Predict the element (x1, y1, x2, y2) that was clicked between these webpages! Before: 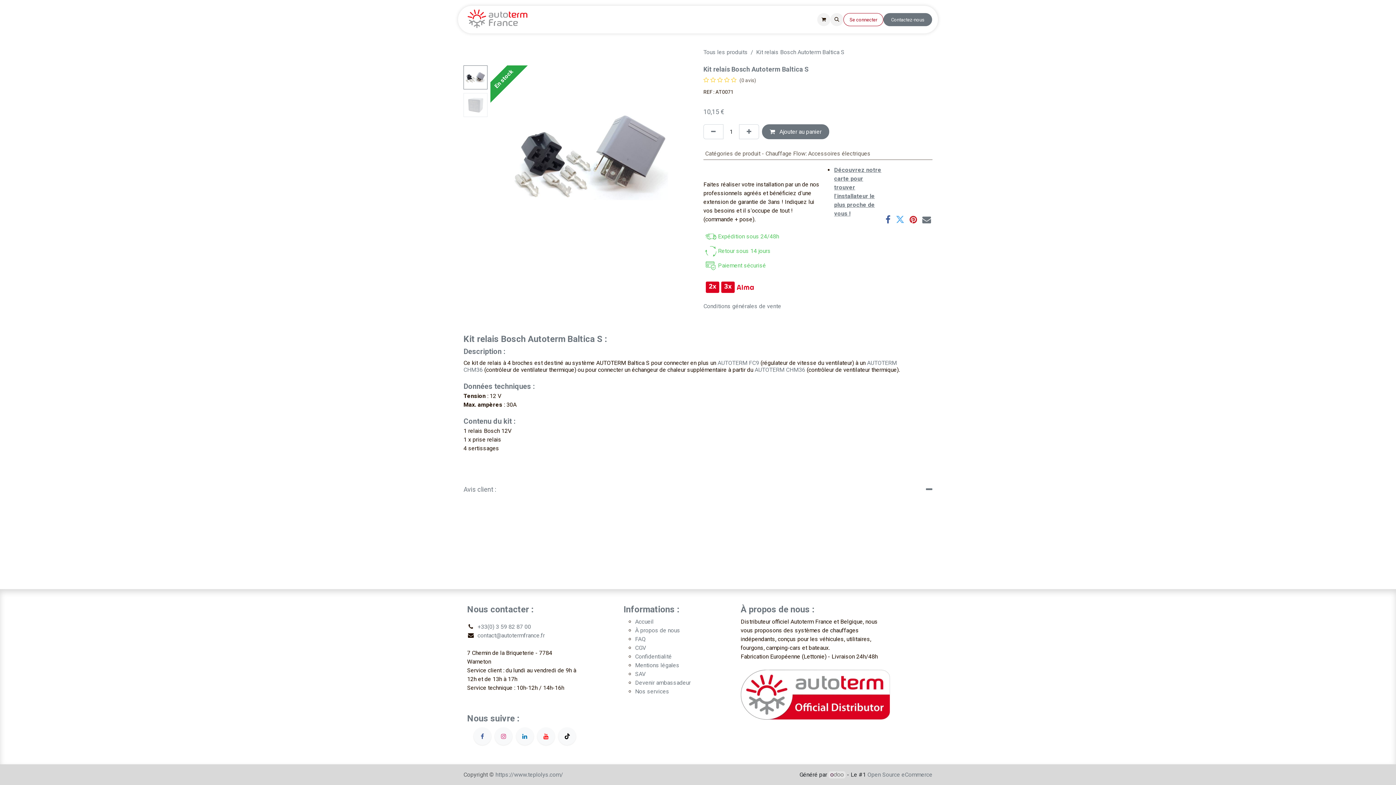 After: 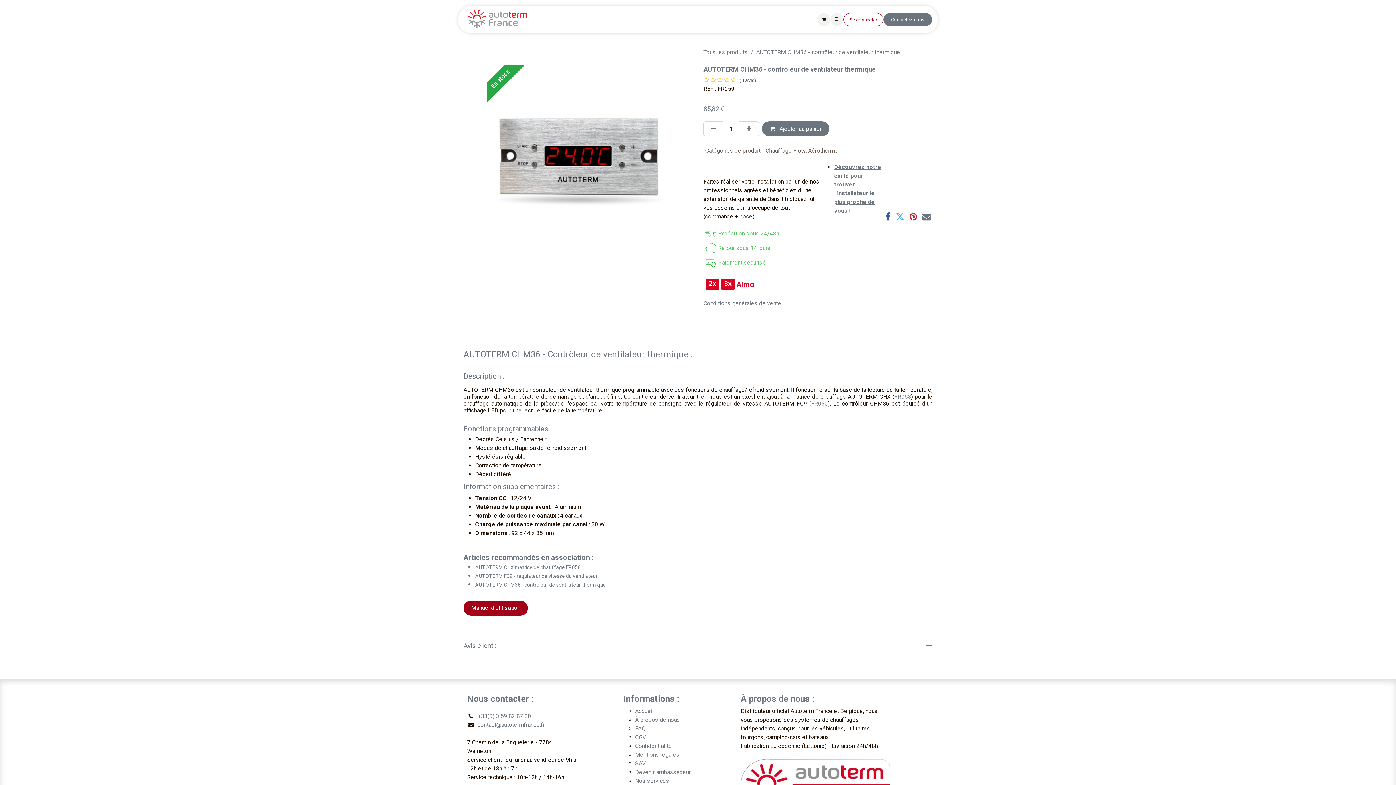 Action: label: AUTOTERM CHM36 bbox: (754, 366, 805, 373)